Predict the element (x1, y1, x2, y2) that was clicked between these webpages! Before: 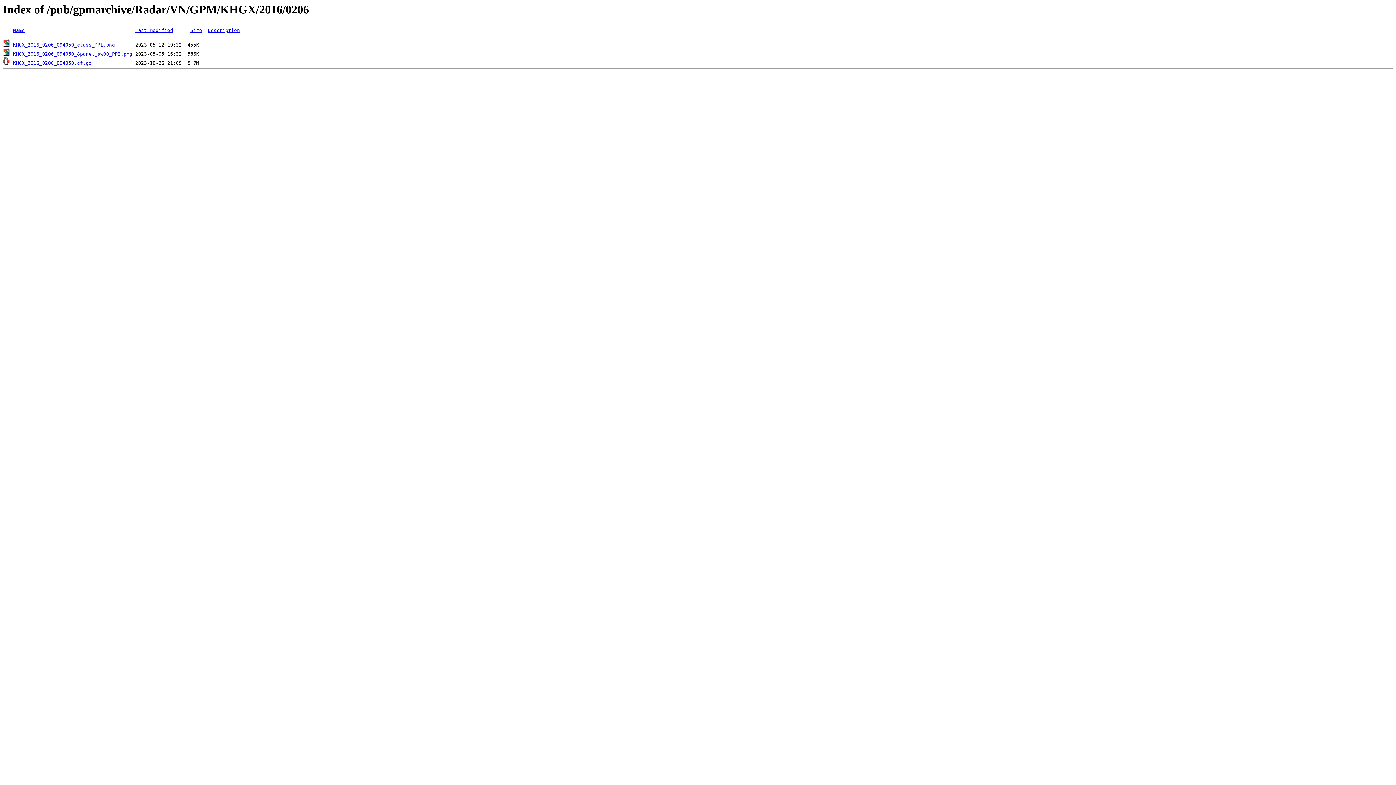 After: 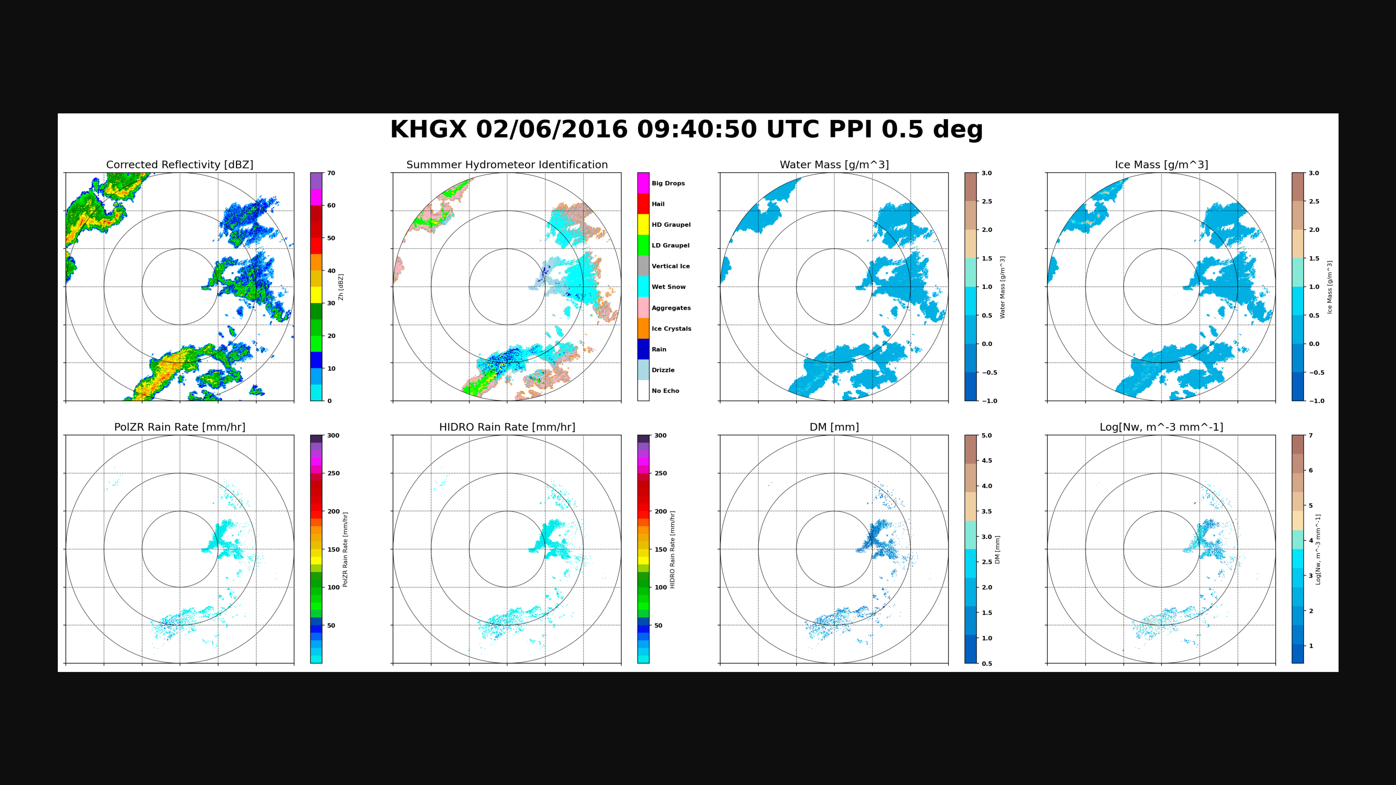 Action: bbox: (13, 51, 132, 56) label: KHGX_2016_0206_094050_8panel_sw00_PPI.png